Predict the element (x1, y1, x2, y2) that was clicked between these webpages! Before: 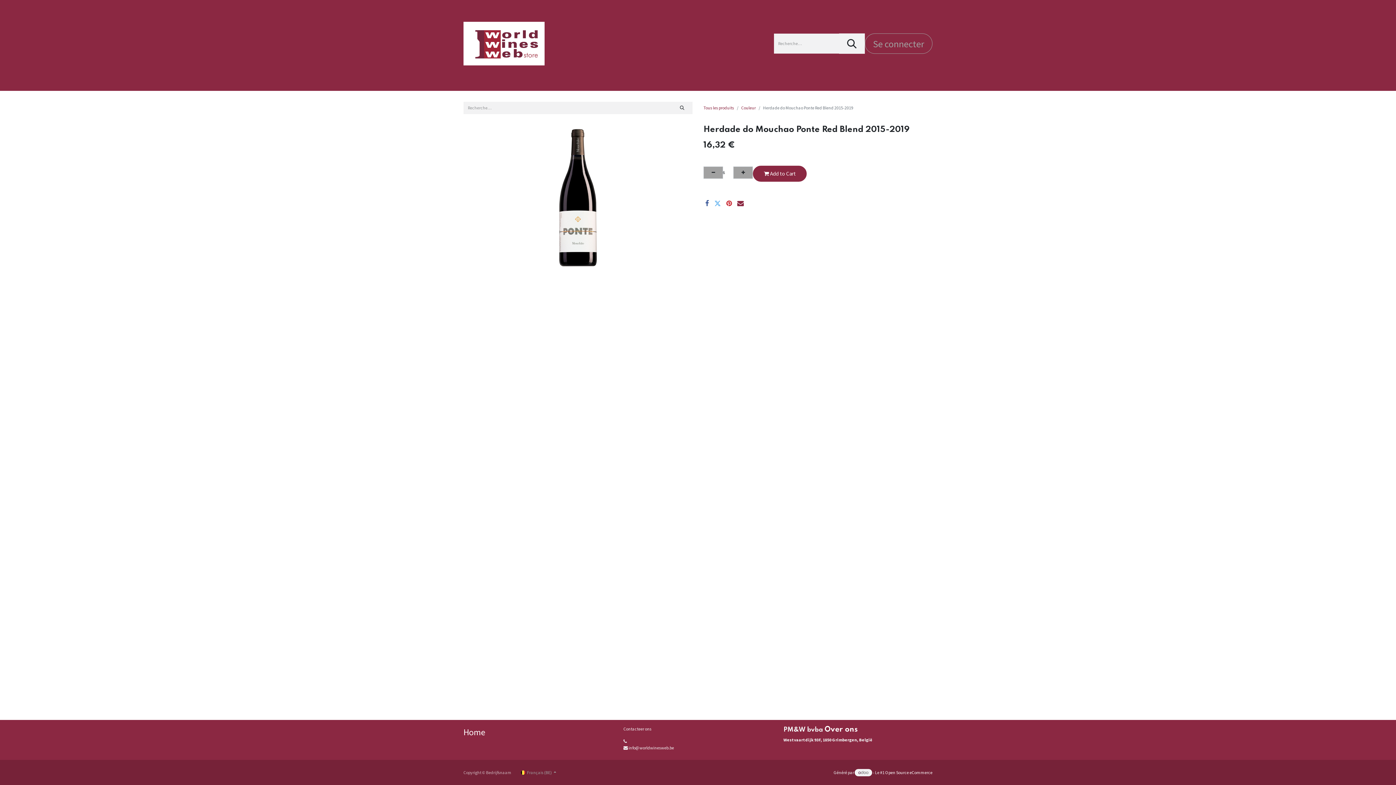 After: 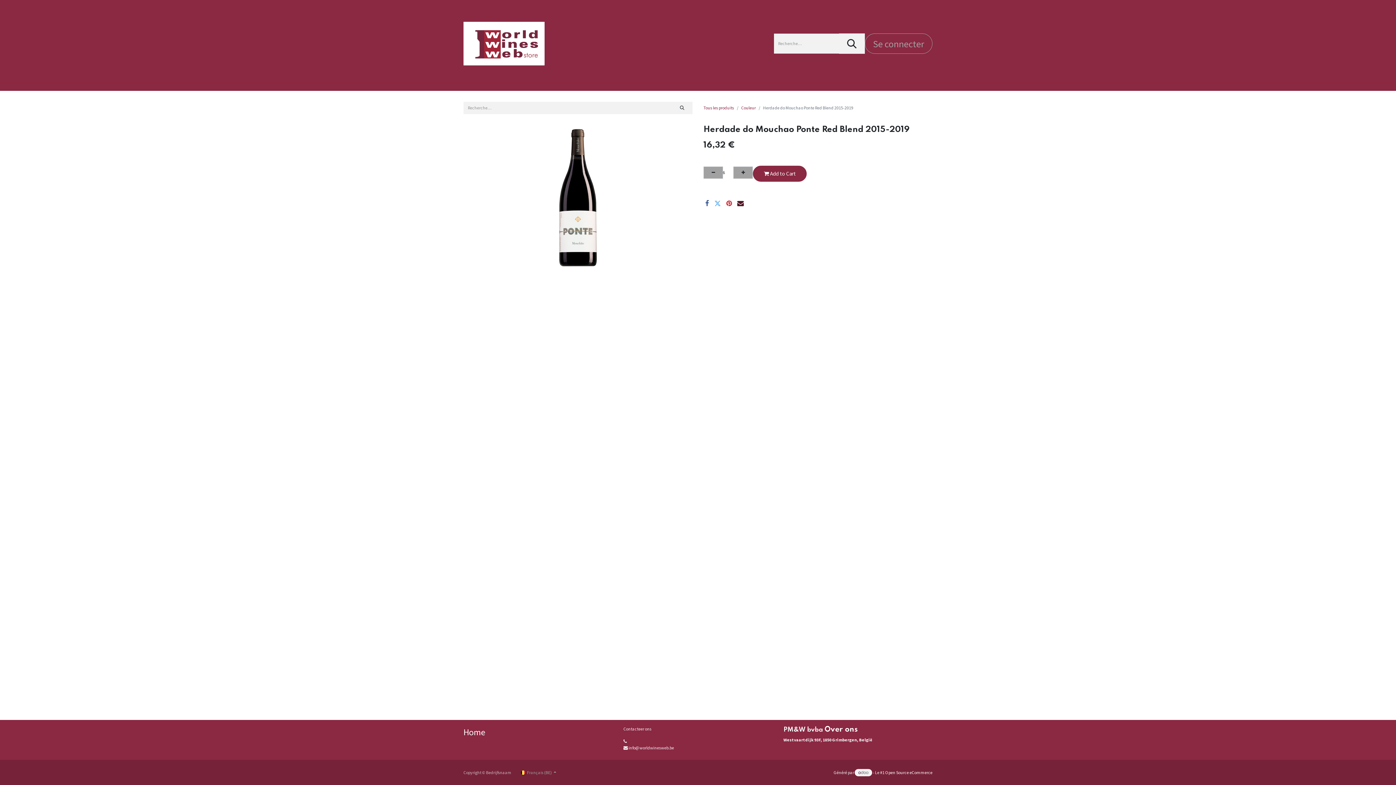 Action: bbox: (737, 200, 744, 206) label: E-mail